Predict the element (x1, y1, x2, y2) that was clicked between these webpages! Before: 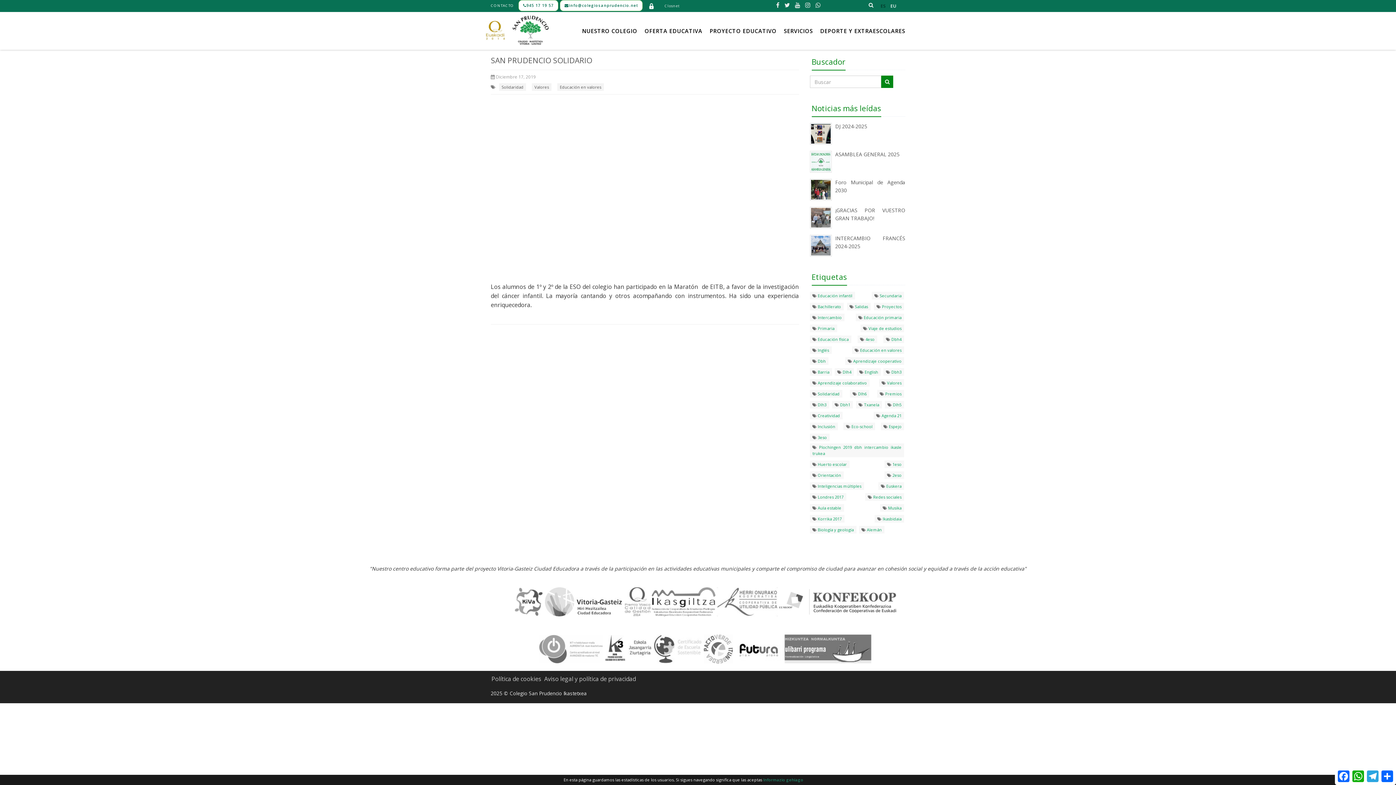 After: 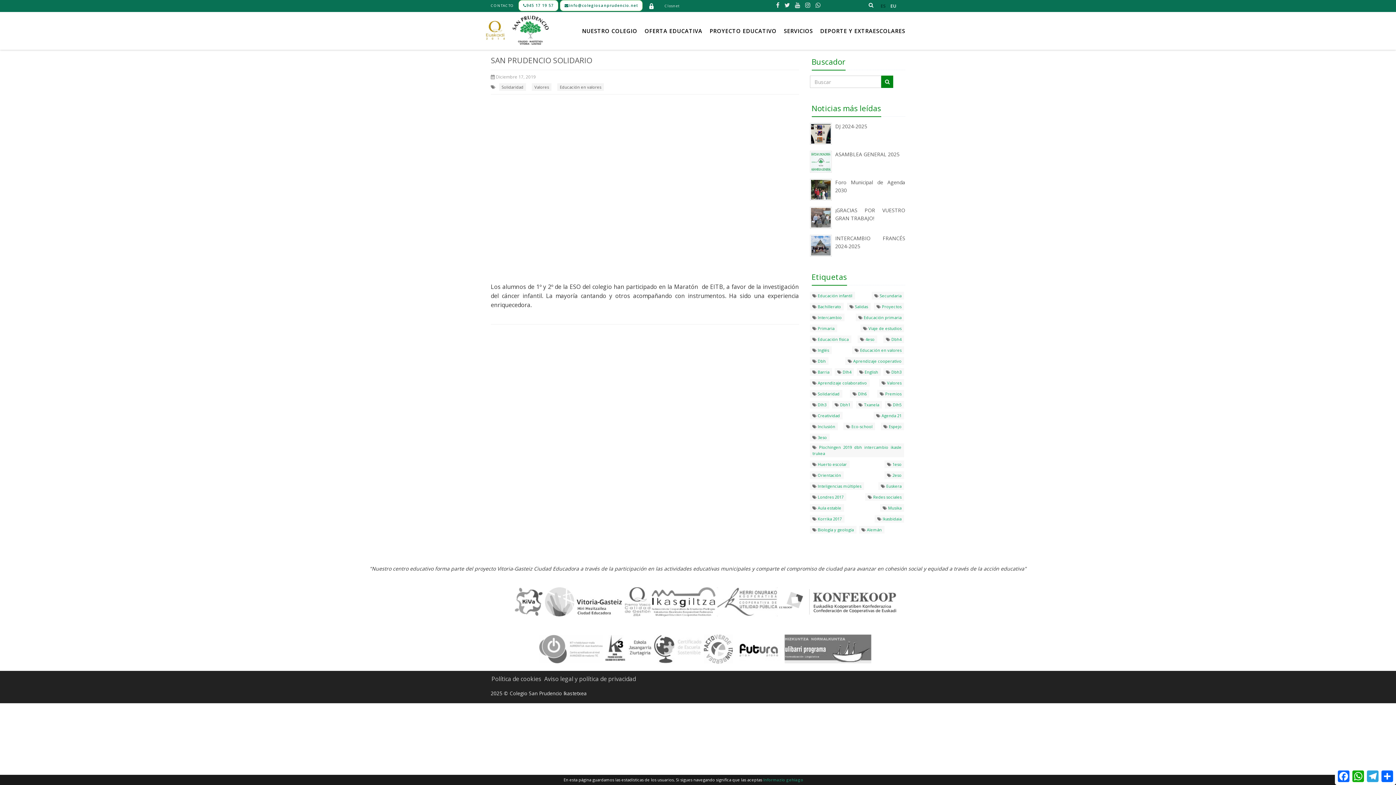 Action: bbox: (539, 644, 603, 652)